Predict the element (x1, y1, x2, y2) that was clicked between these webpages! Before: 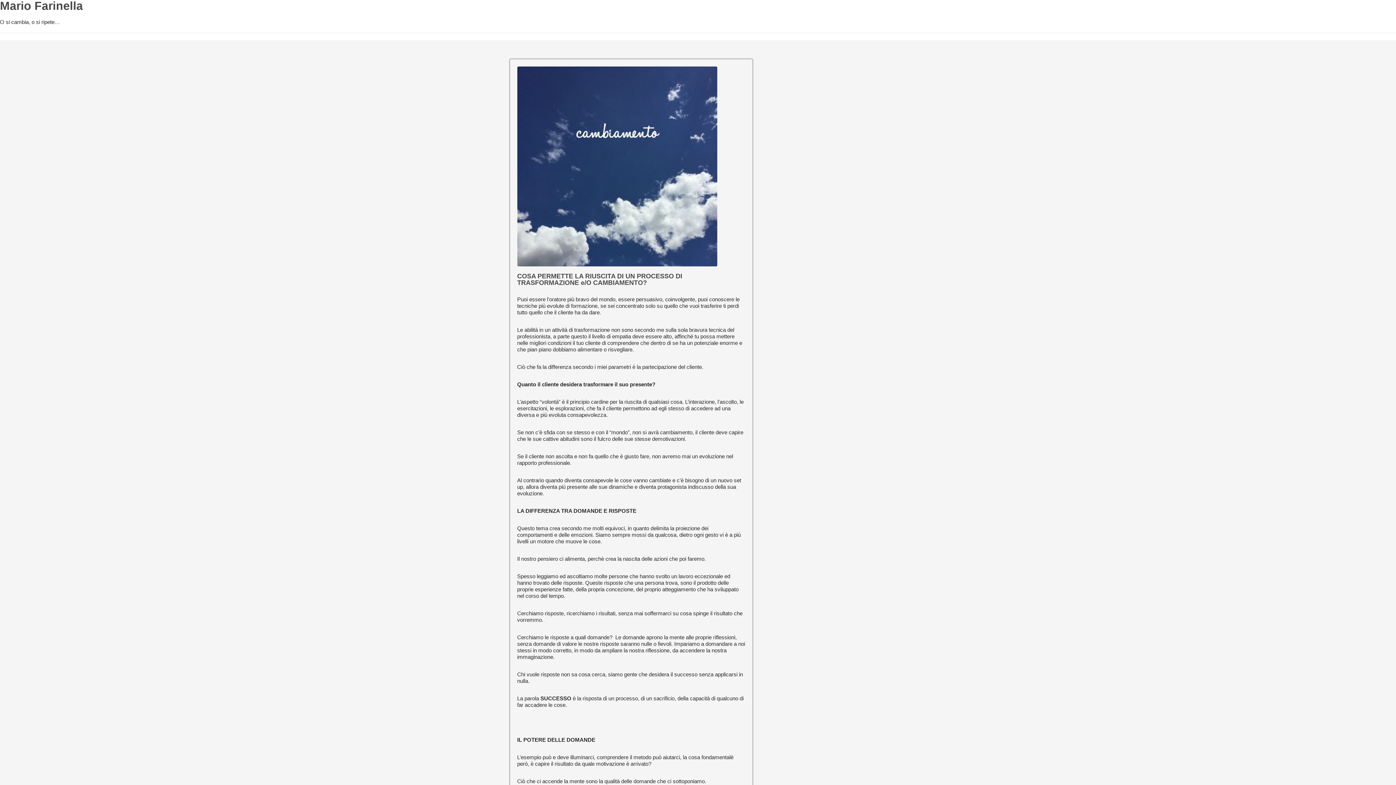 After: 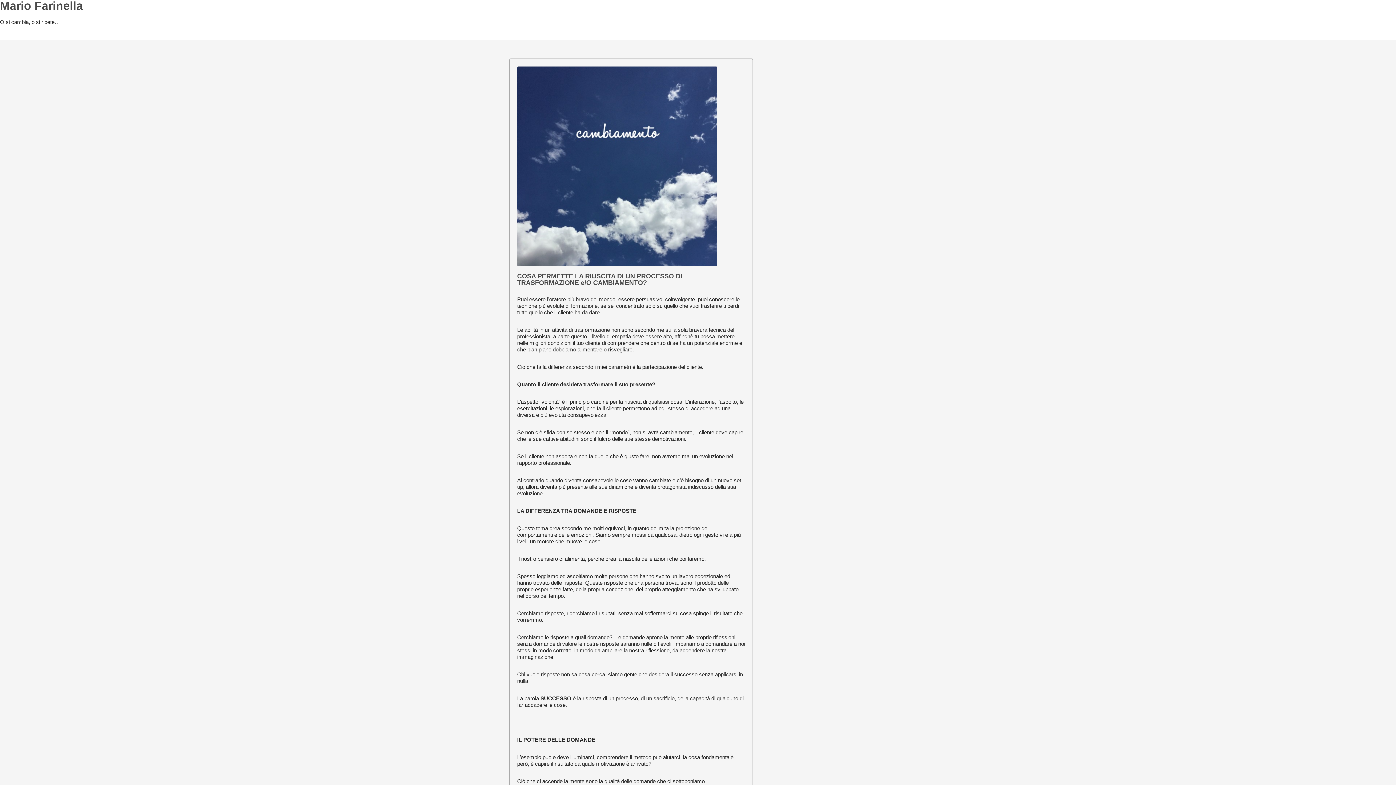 Action: bbox: (517, 66, 745, 266)